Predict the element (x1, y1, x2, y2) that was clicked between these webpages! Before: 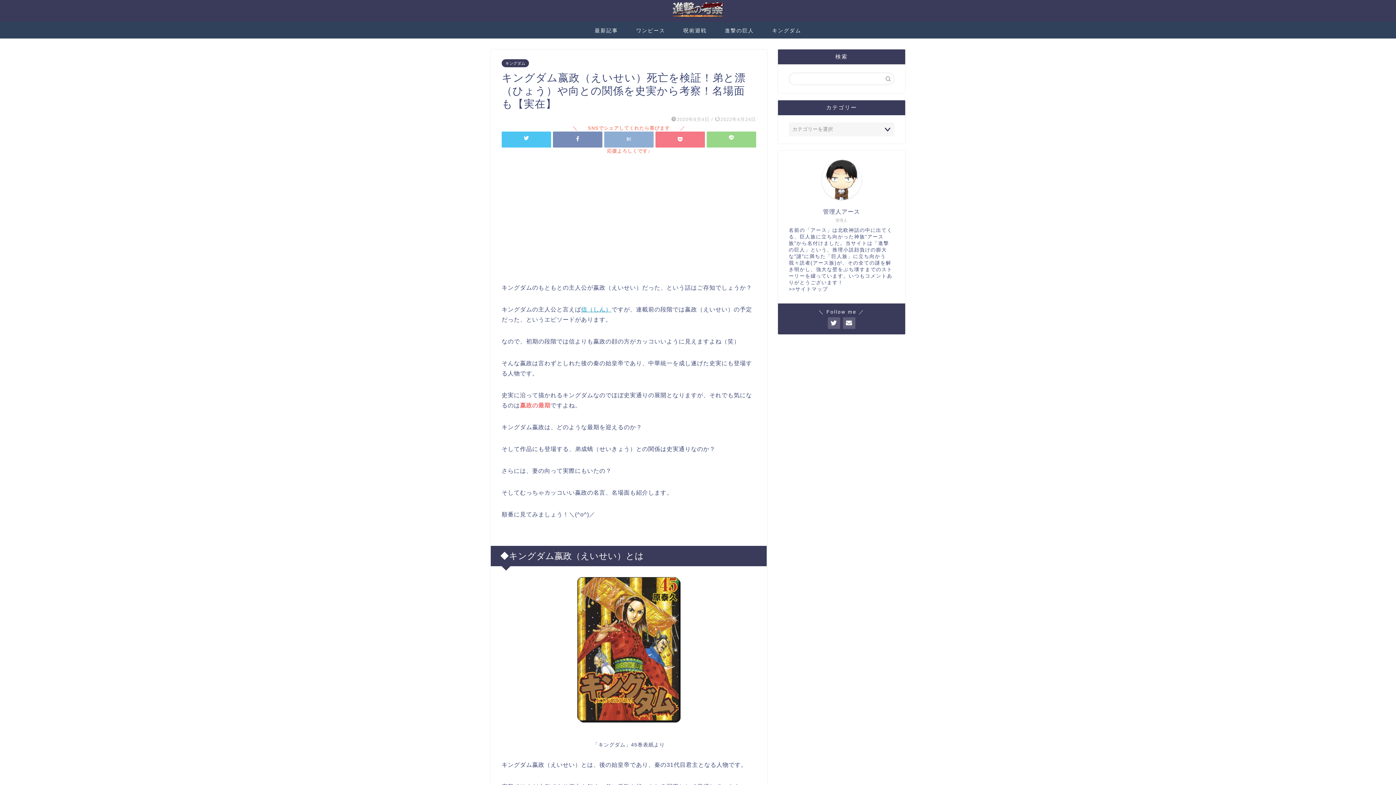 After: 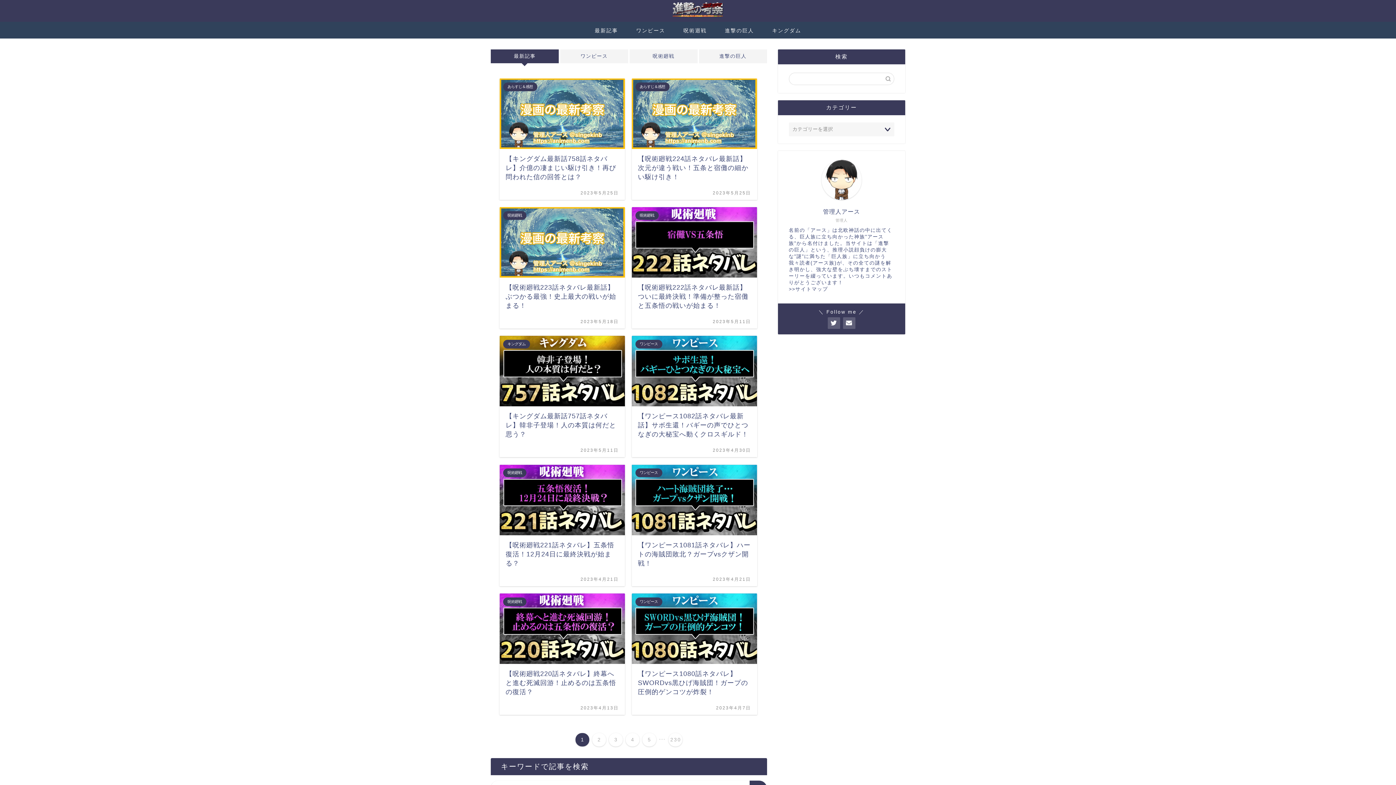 Action: bbox: (585, 21, 627, 38) label: 最新記事